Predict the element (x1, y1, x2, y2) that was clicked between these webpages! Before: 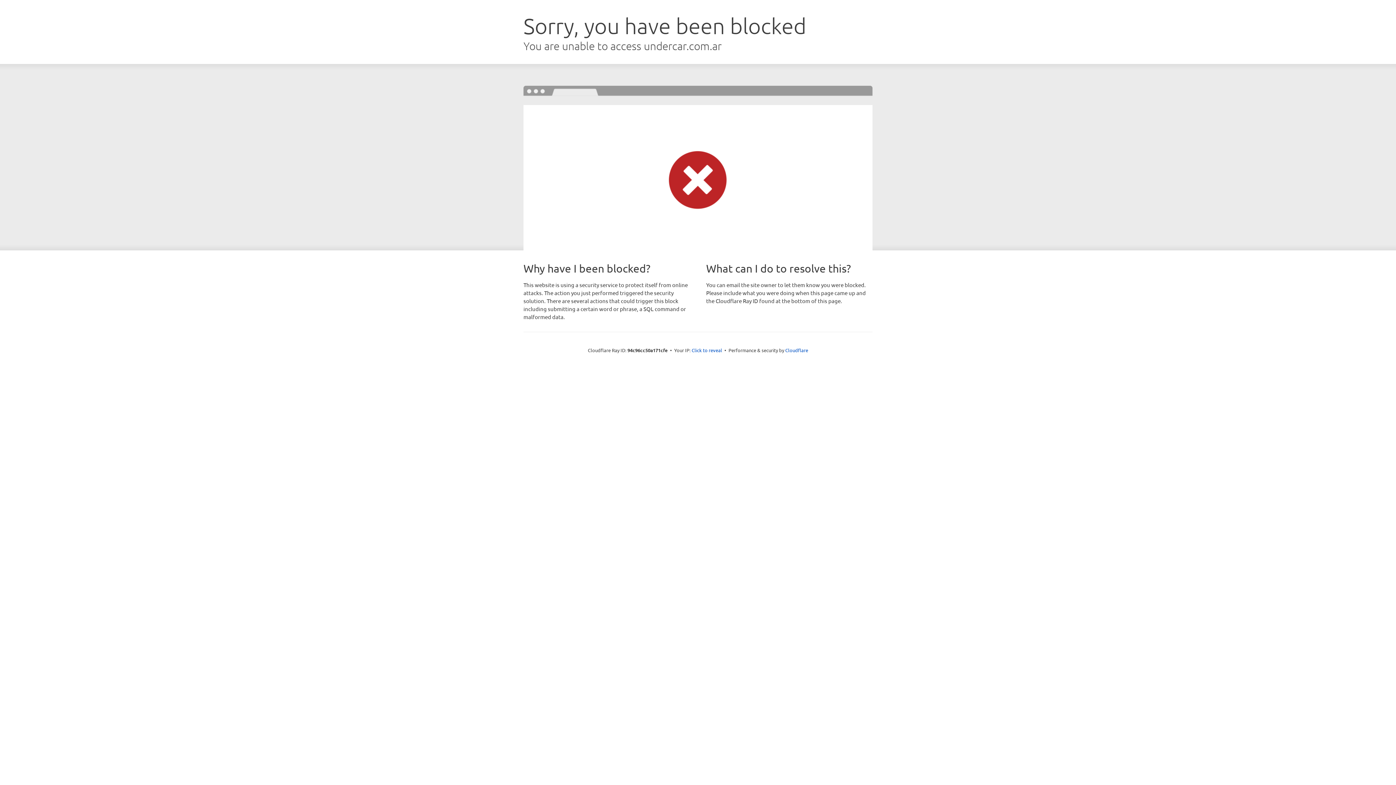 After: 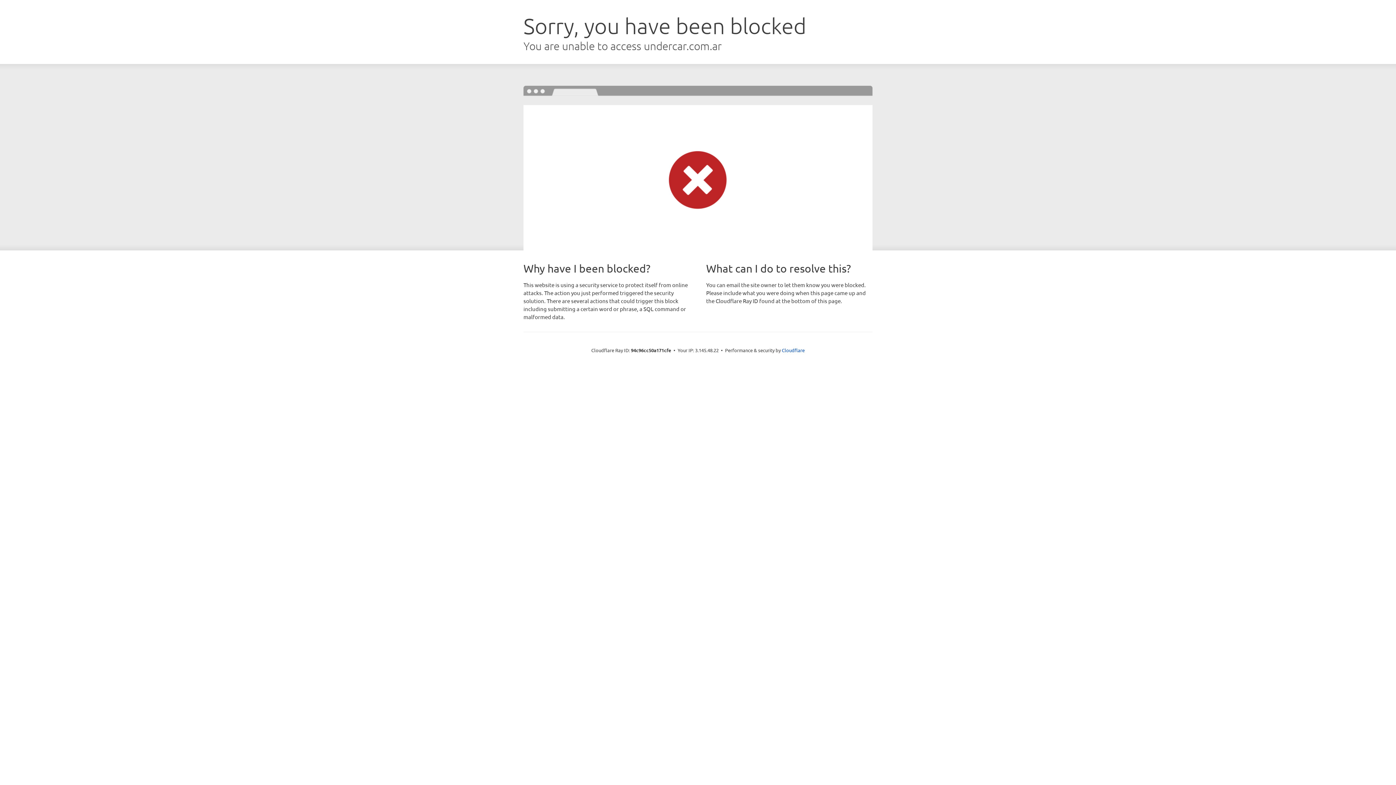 Action: bbox: (691, 346, 722, 353) label: Click to reveal